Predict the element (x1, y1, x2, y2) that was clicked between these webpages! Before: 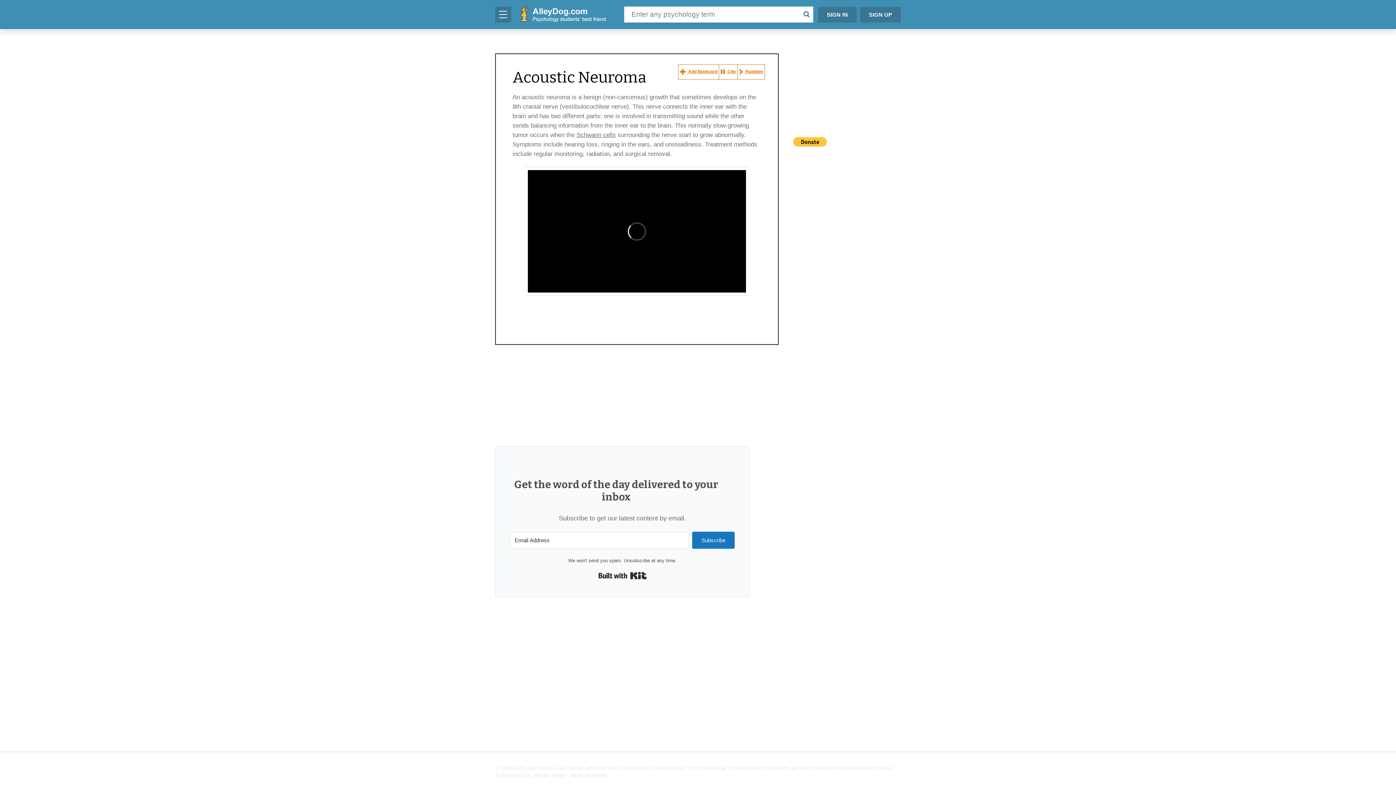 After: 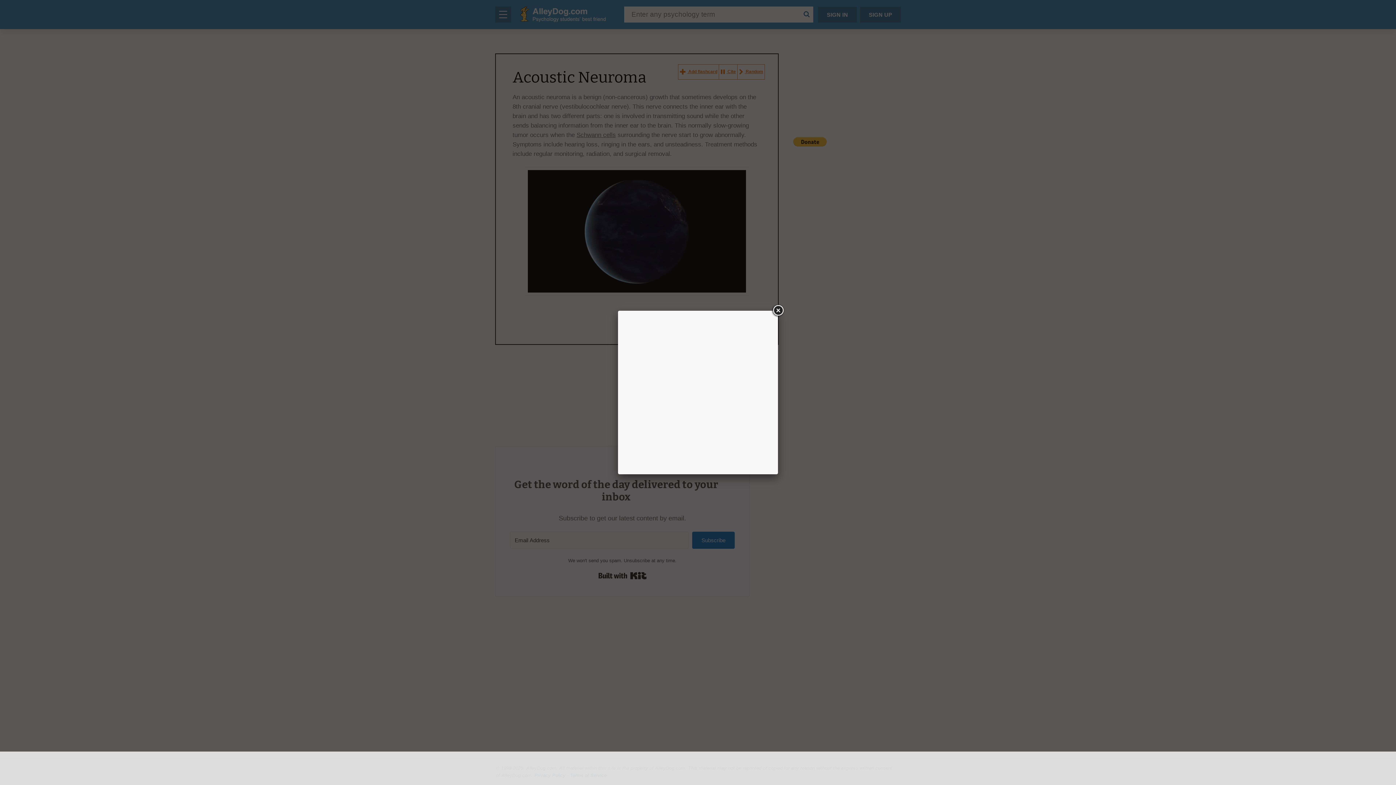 Action: label: SIGN UP bbox: (860, 6, 901, 22)